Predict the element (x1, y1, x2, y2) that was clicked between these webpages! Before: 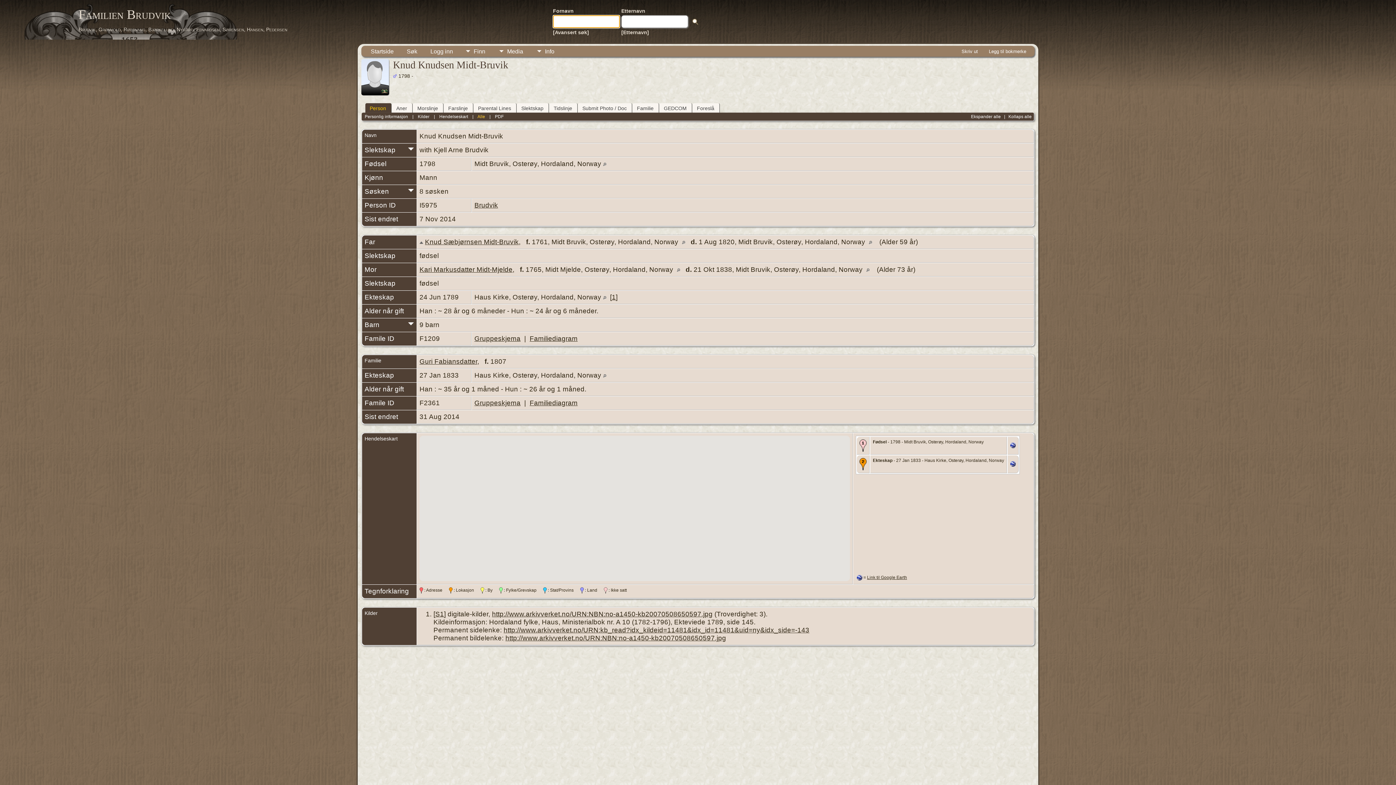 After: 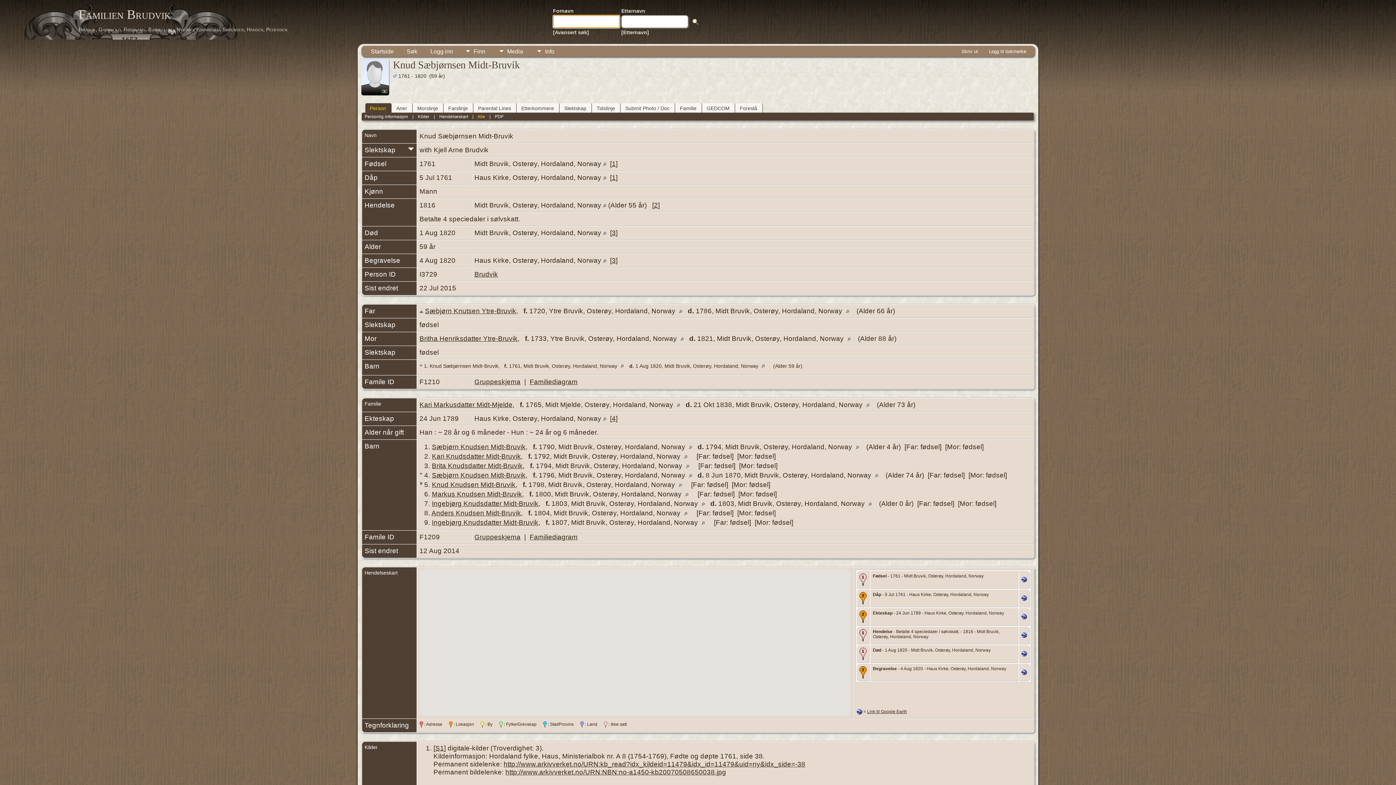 Action: bbox: (425, 238, 518, 245) label: Knud Sæbjørnsen Midt-Bruvik